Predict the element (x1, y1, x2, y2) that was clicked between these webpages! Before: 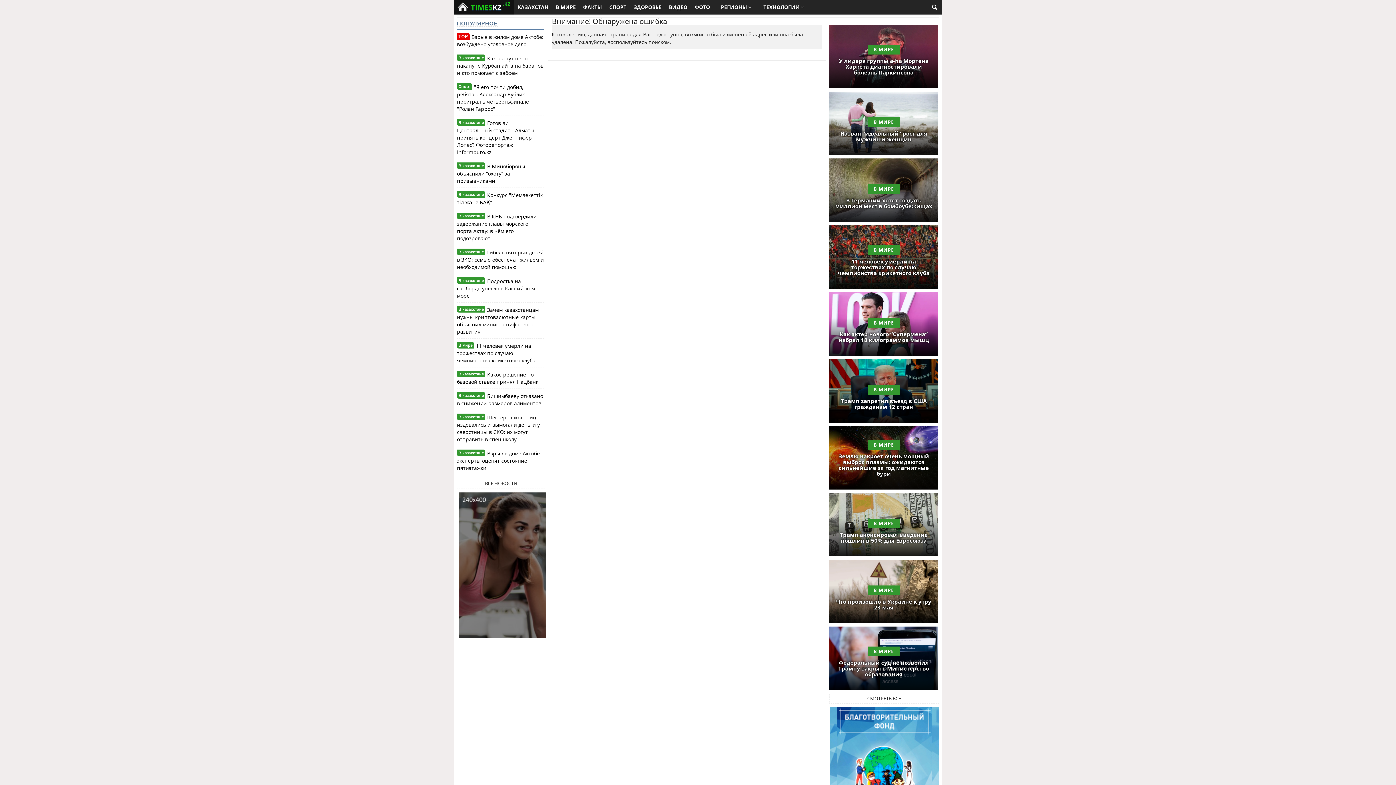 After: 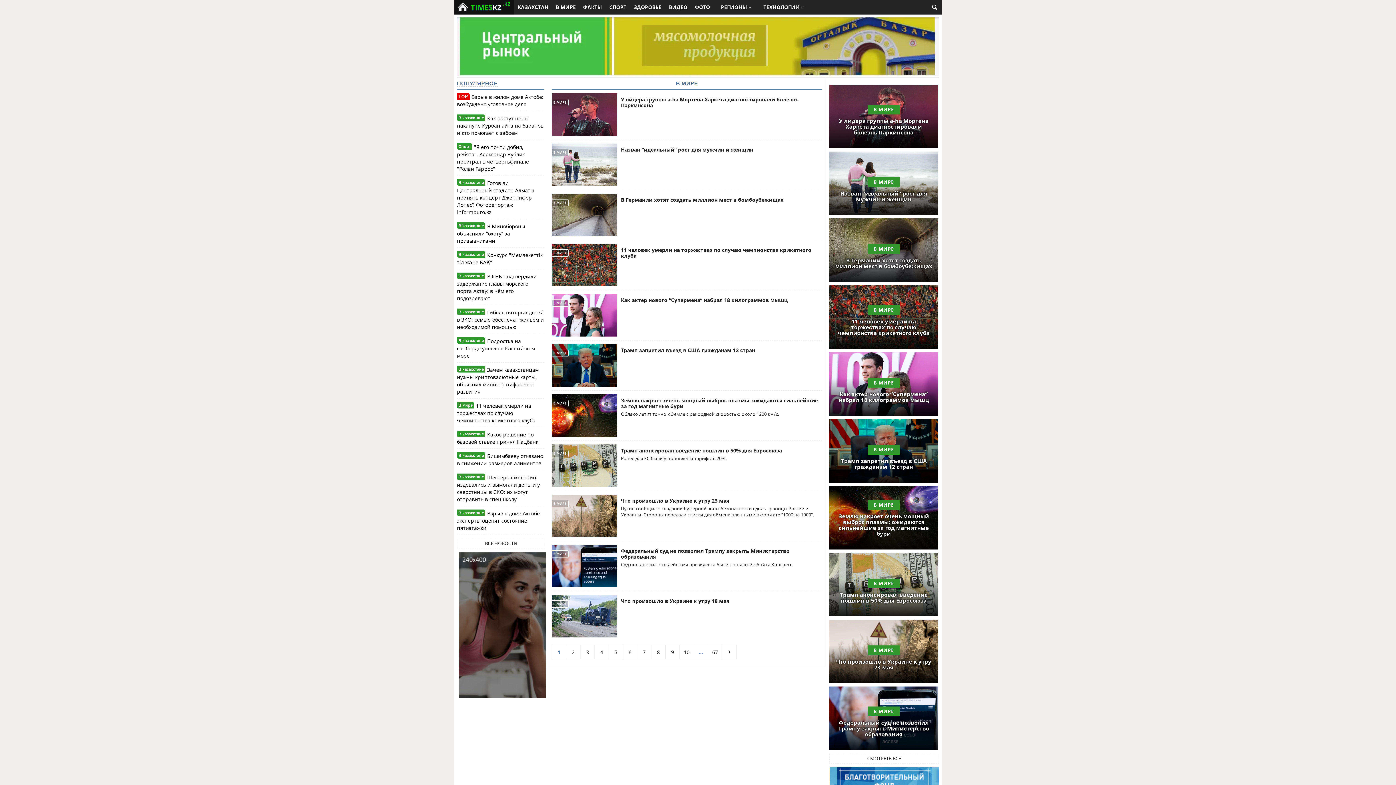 Action: bbox: (868, 184, 900, 194) label: В МИРЕ